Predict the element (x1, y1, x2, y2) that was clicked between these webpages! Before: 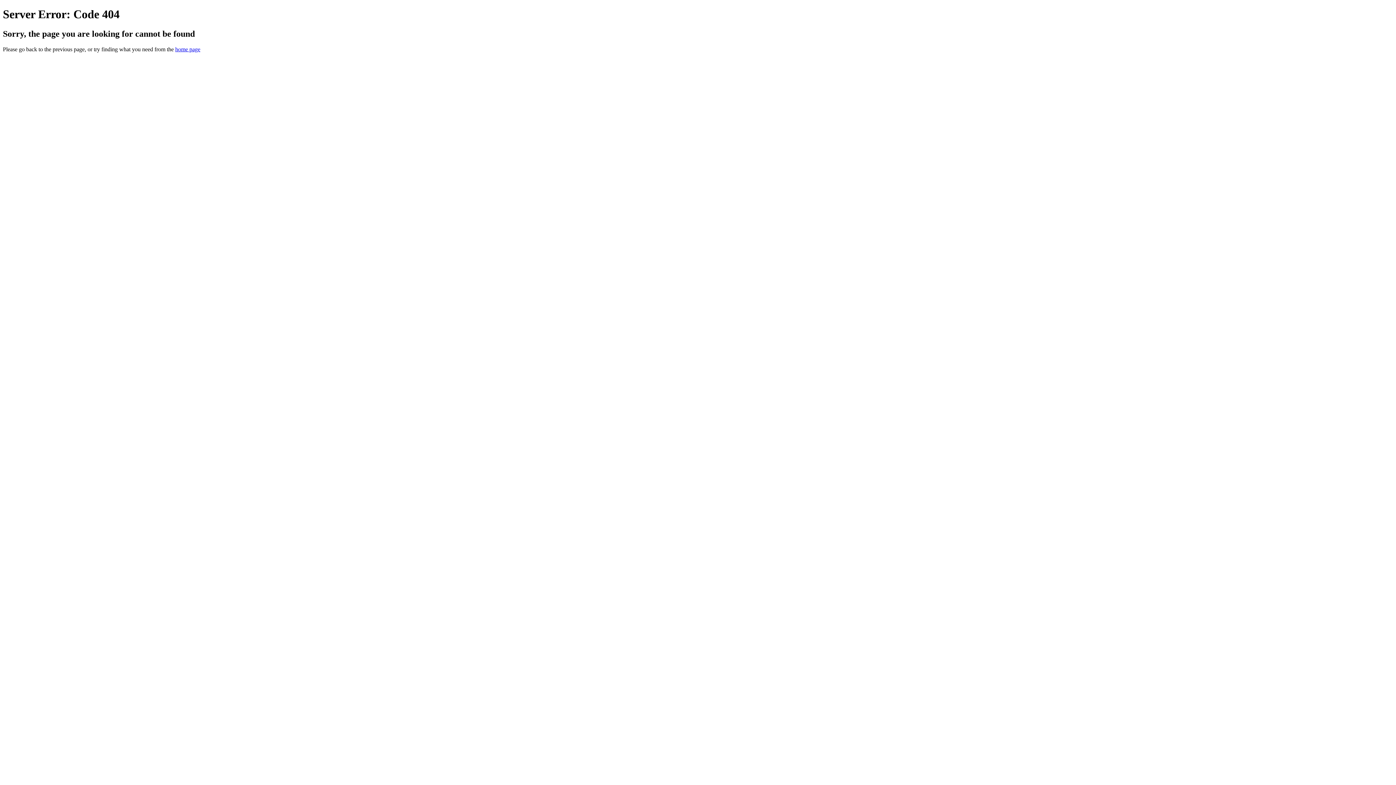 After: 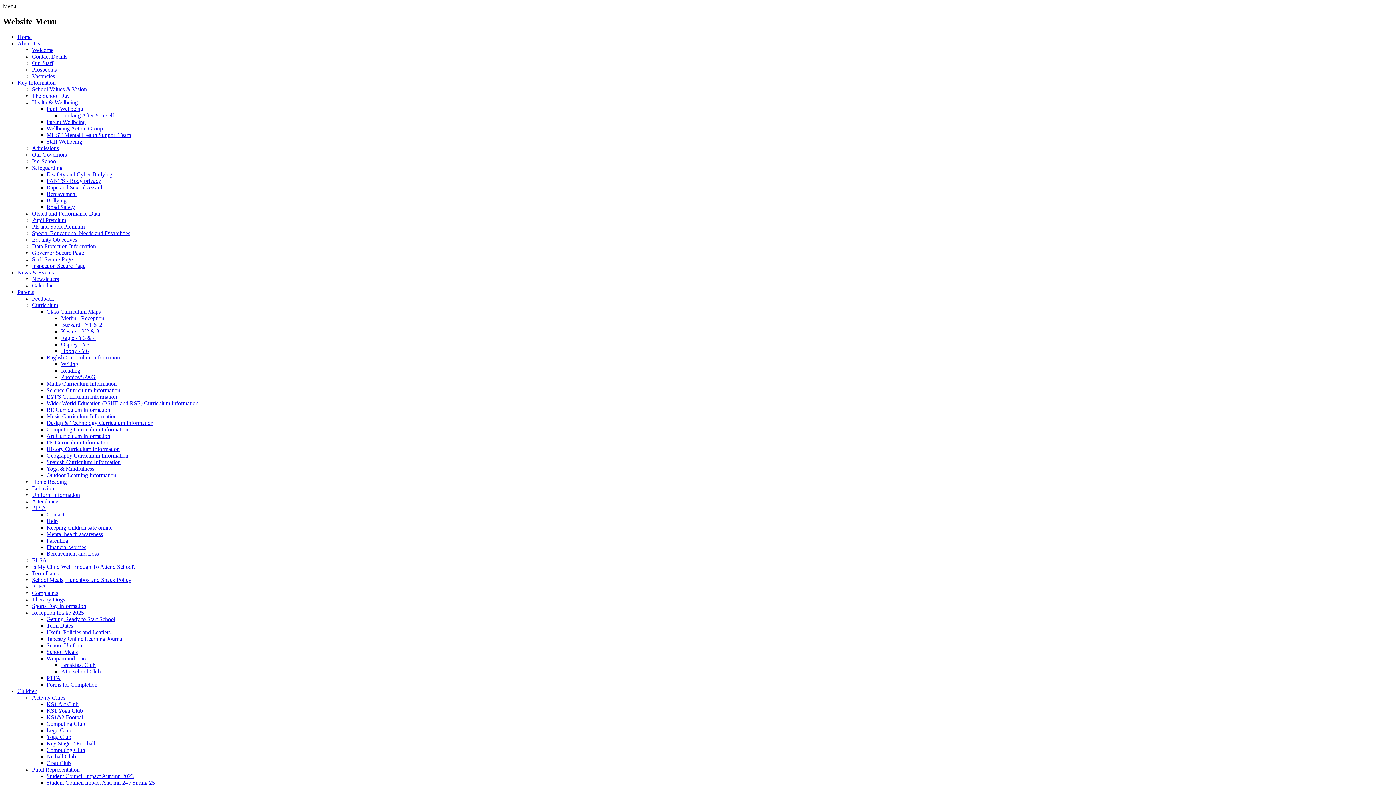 Action: bbox: (175, 46, 200, 52) label: home page